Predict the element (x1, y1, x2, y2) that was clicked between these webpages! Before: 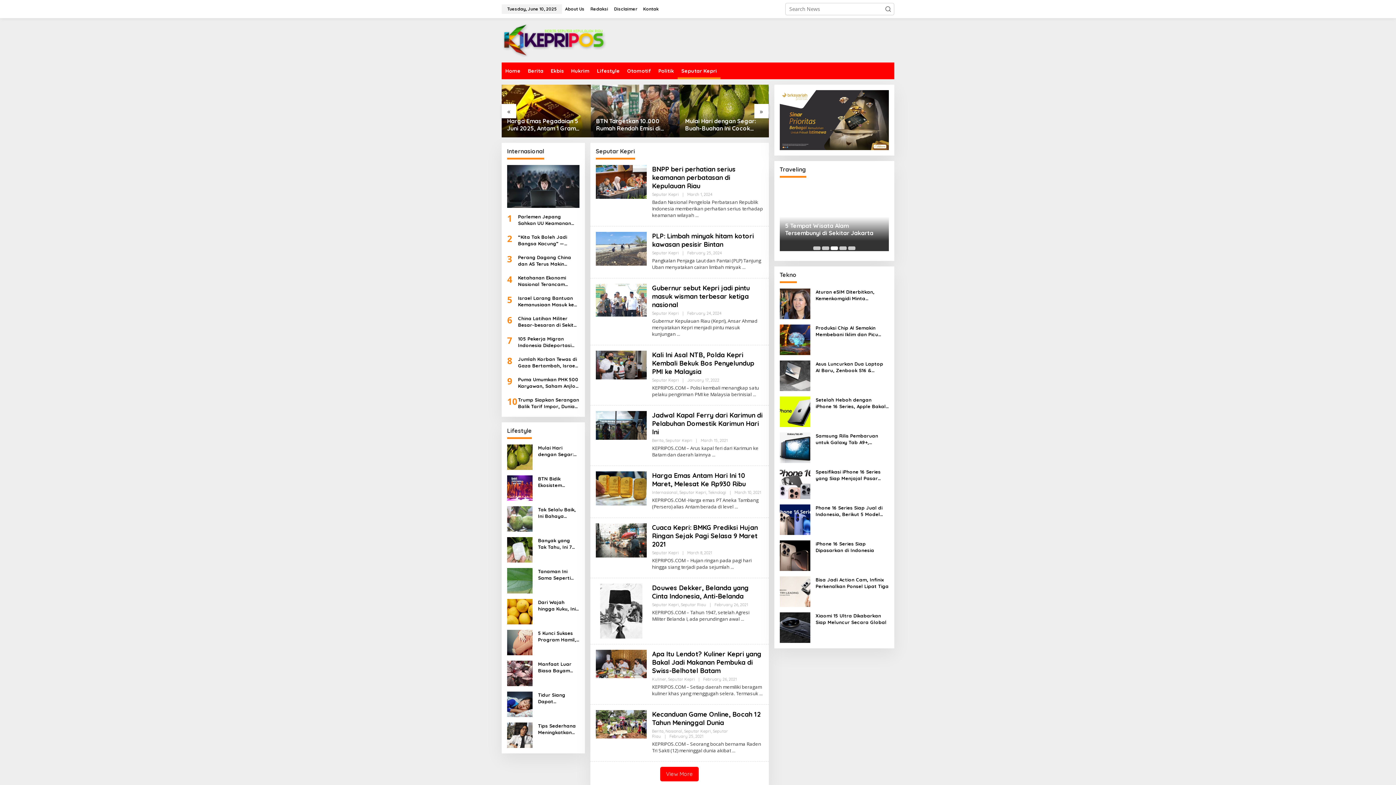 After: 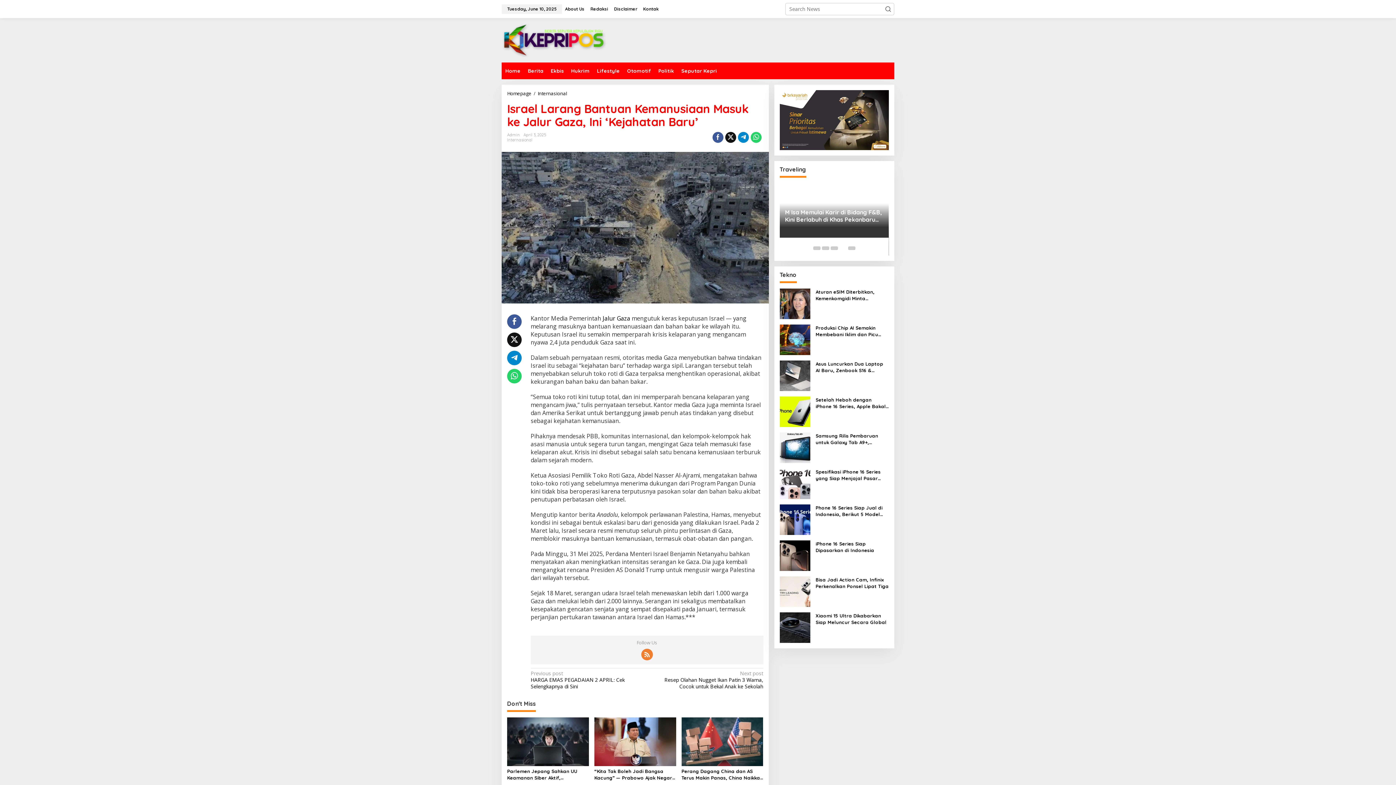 Action: bbox: (518, 294, 579, 308) label: Israel Larang Bantuan Kemanusiaan Masuk ke Jalur Gaza, Ini ‘Kejahatan Baru’